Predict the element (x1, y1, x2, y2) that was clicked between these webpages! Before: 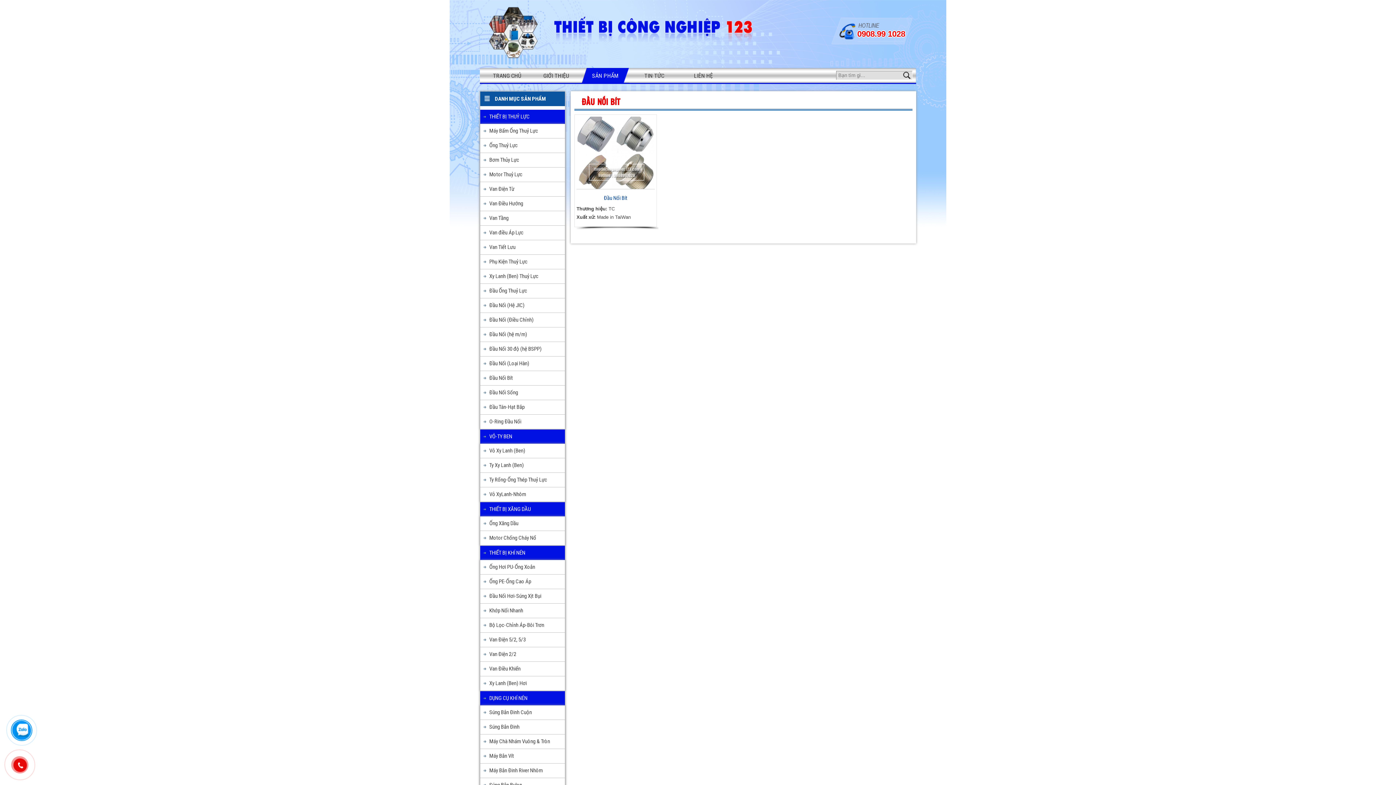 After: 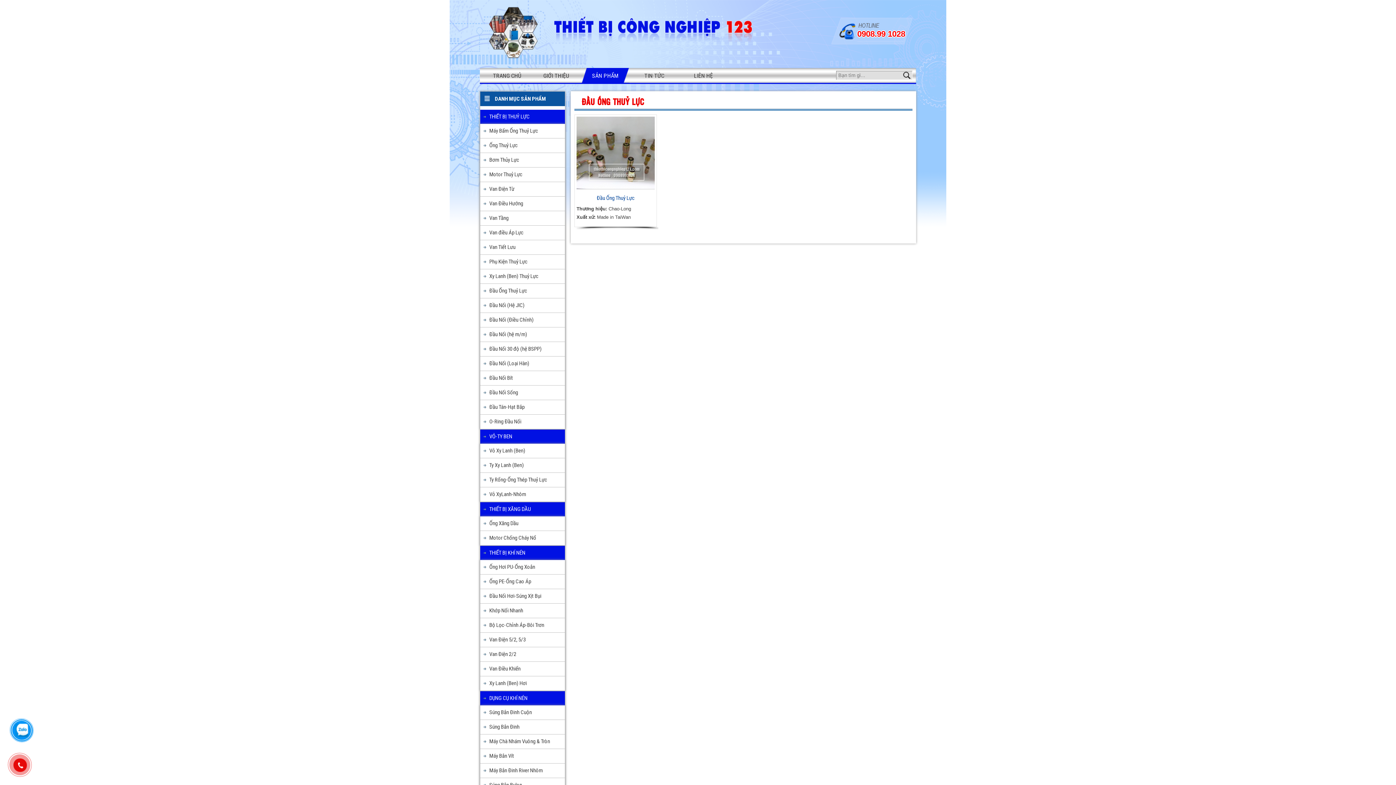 Action: label: Đầu Ống Thuỷ Lực bbox: (480, 284, 565, 298)